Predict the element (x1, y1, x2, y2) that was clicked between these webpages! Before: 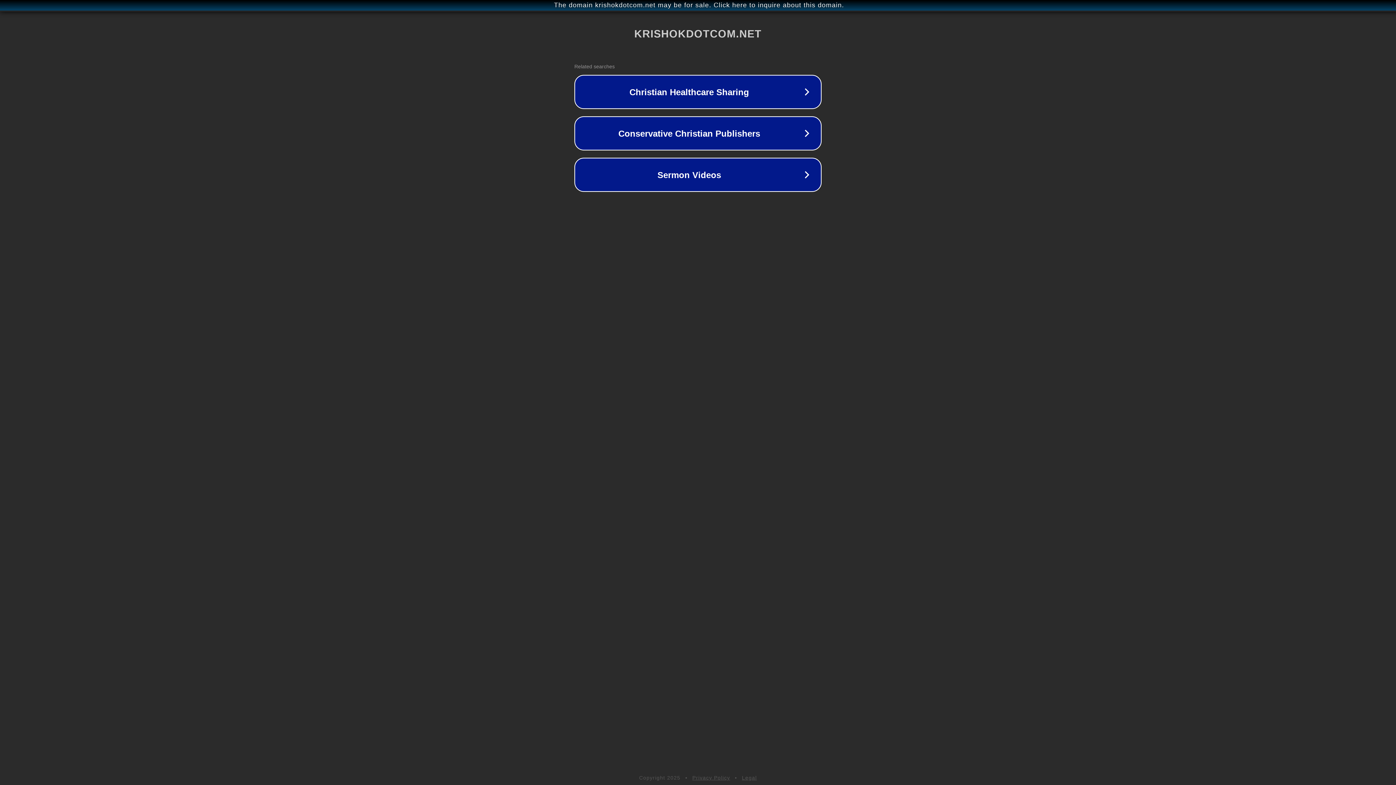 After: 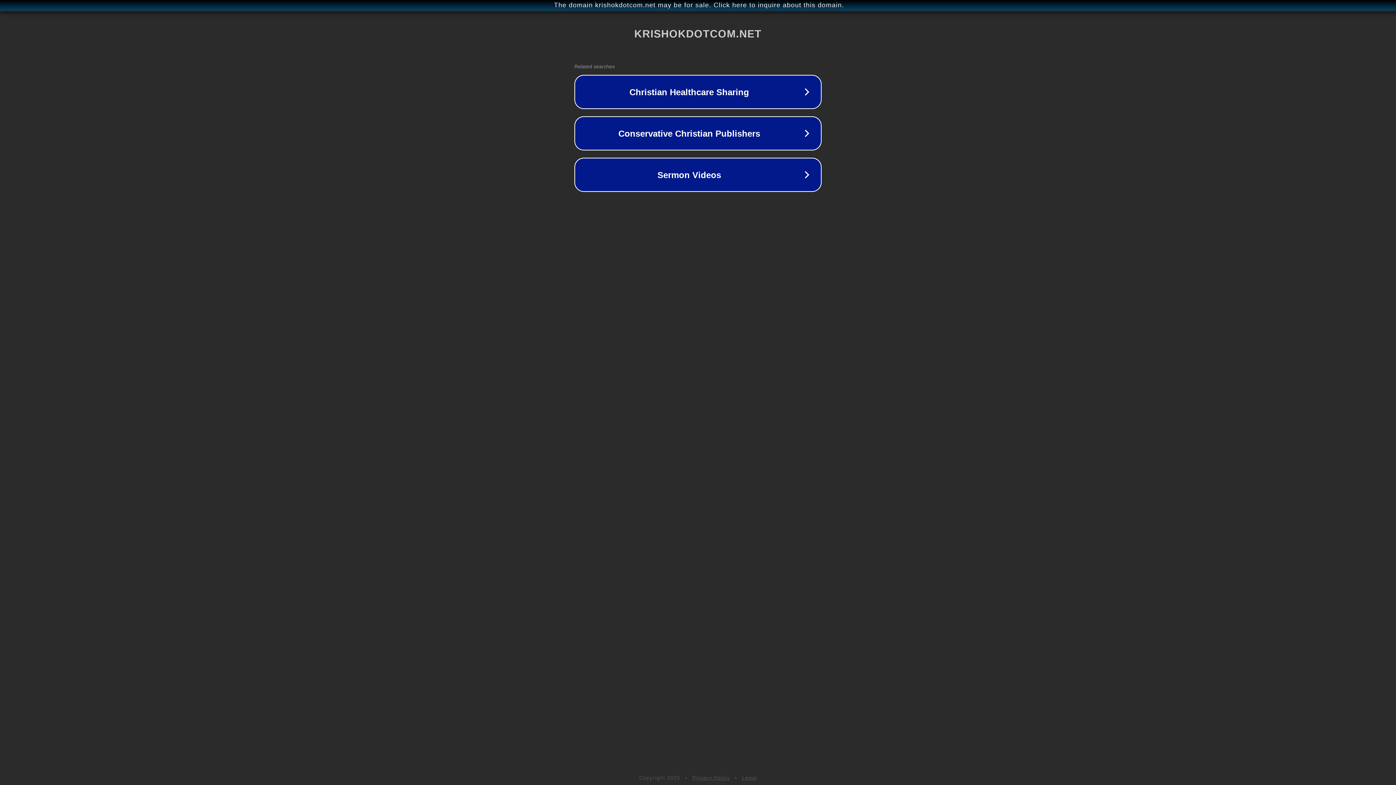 Action: label: Privacy Policy bbox: (692, 775, 730, 781)